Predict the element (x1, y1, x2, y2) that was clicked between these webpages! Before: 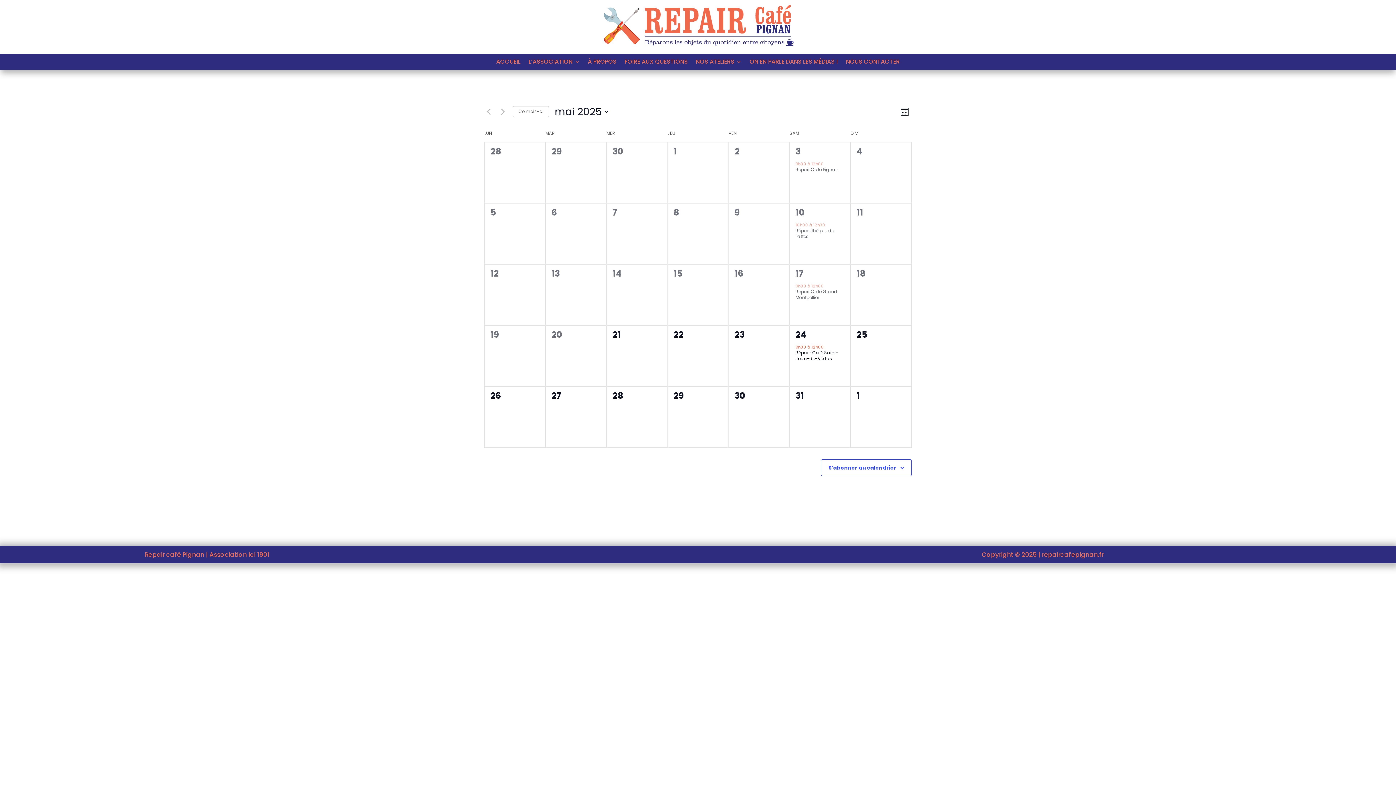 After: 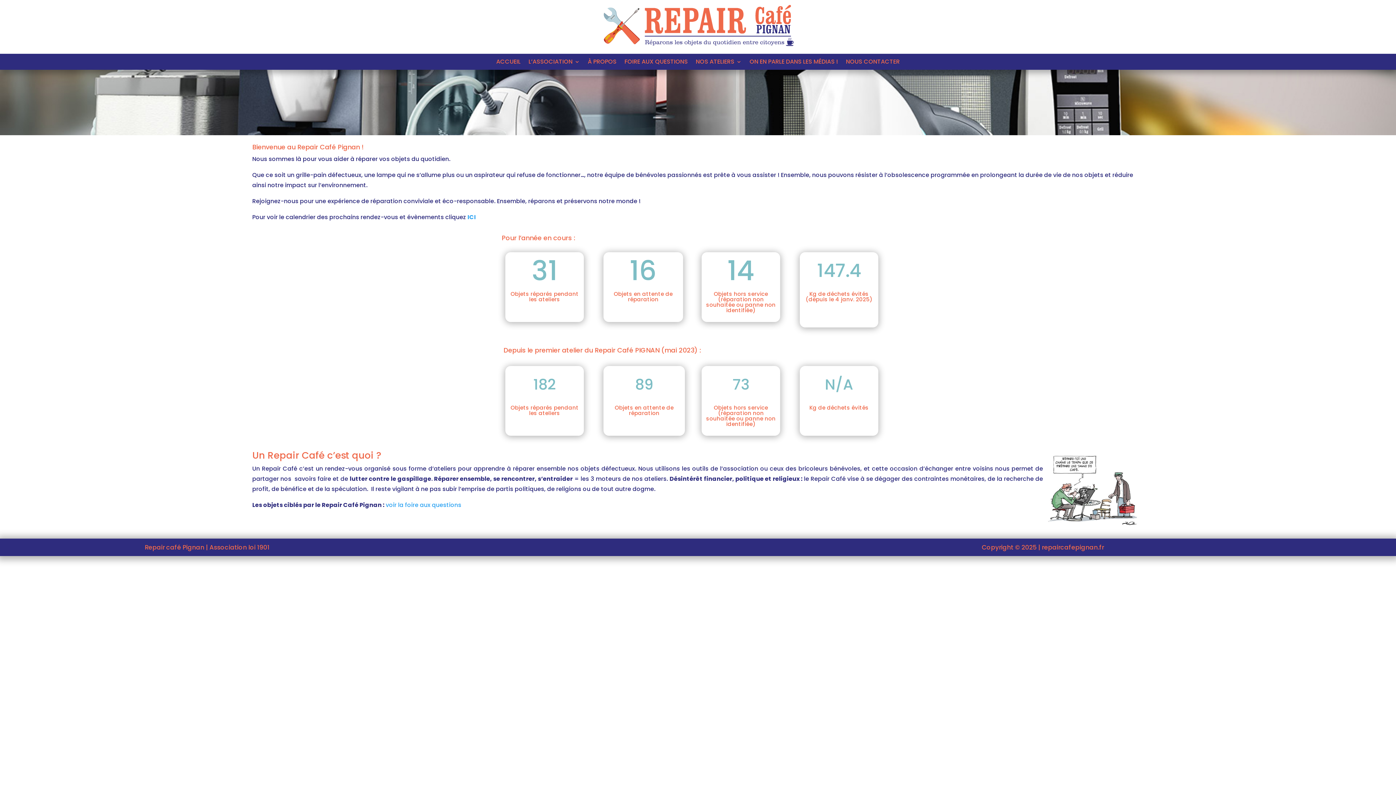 Action: bbox: (496, 59, 520, 67) label: ACCUEIL